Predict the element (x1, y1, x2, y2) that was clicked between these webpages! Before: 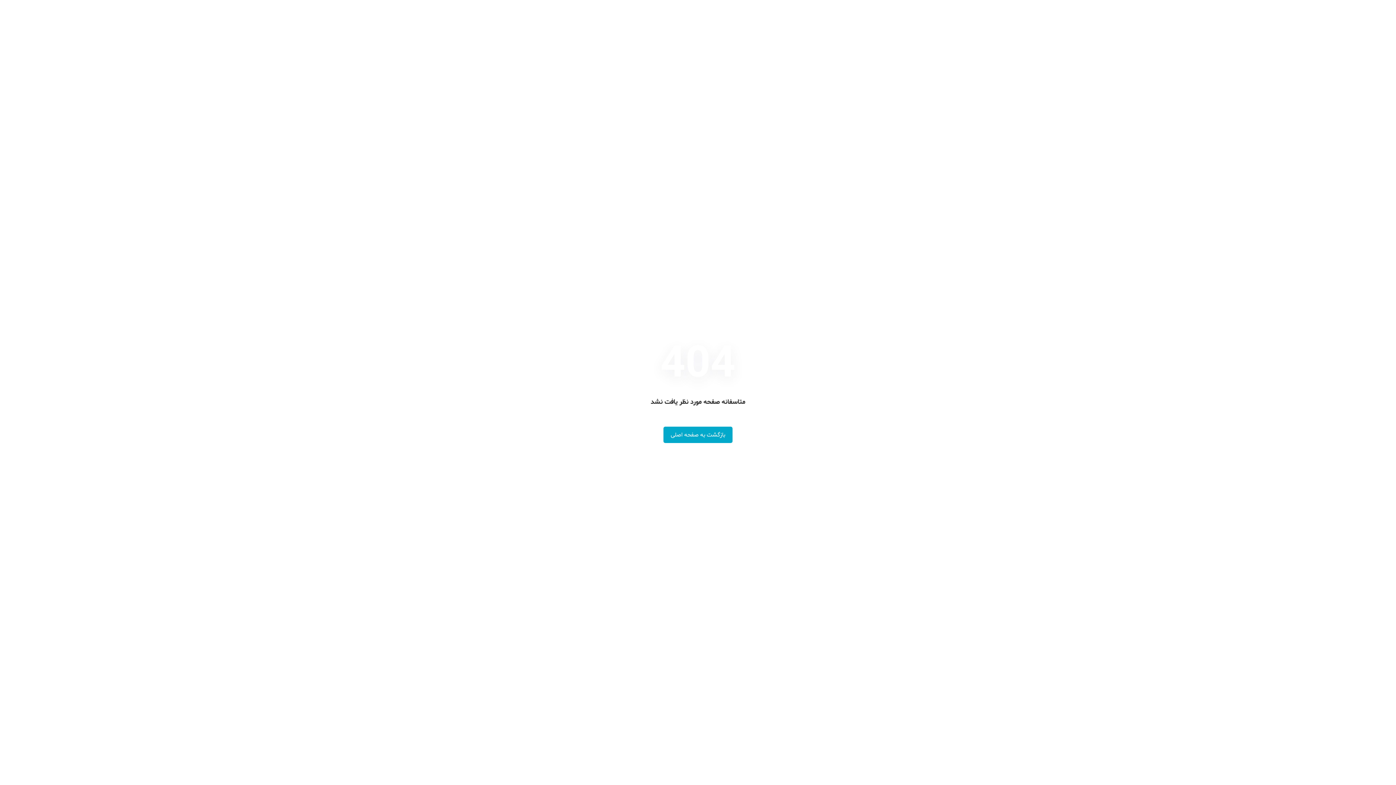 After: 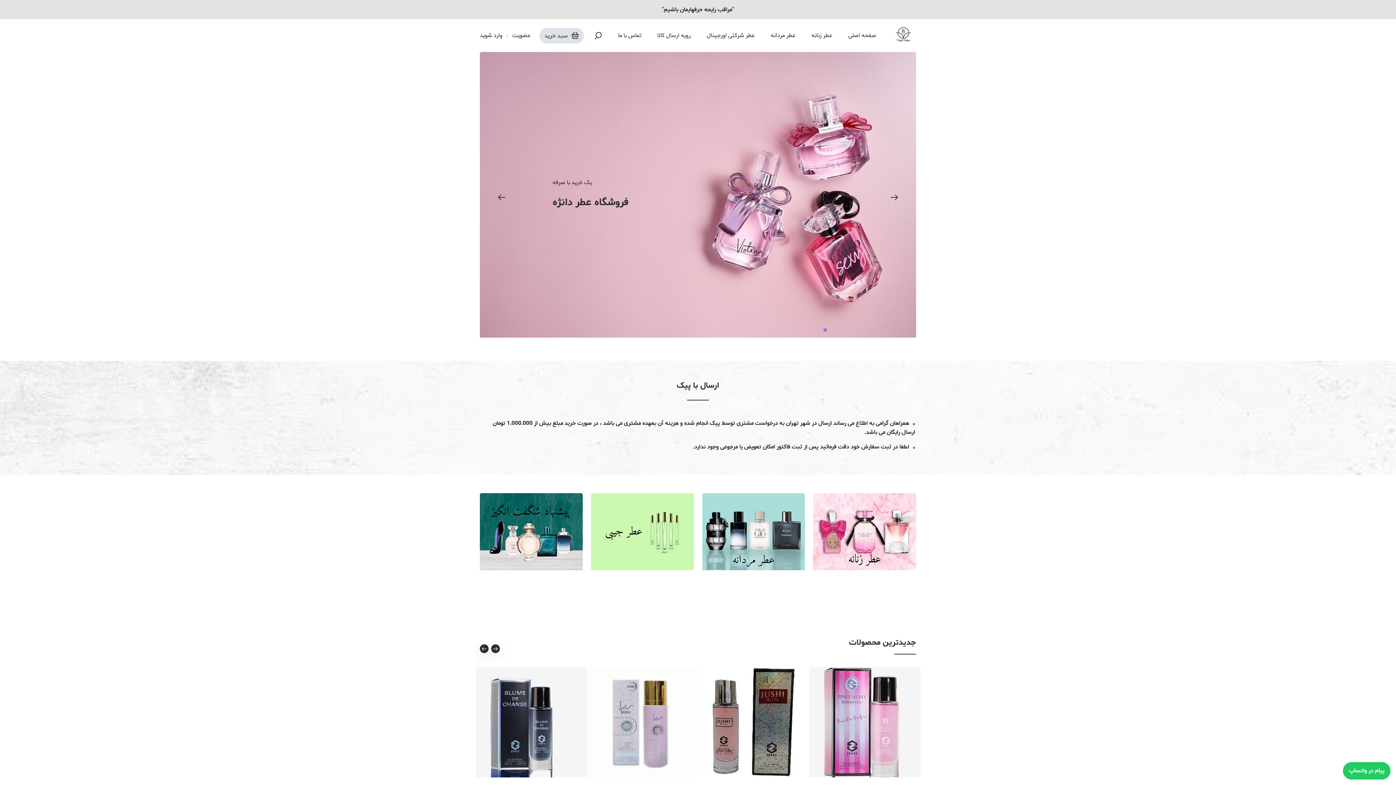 Action: label: بازگشت به صفحه اصلی bbox: (663, 426, 732, 443)